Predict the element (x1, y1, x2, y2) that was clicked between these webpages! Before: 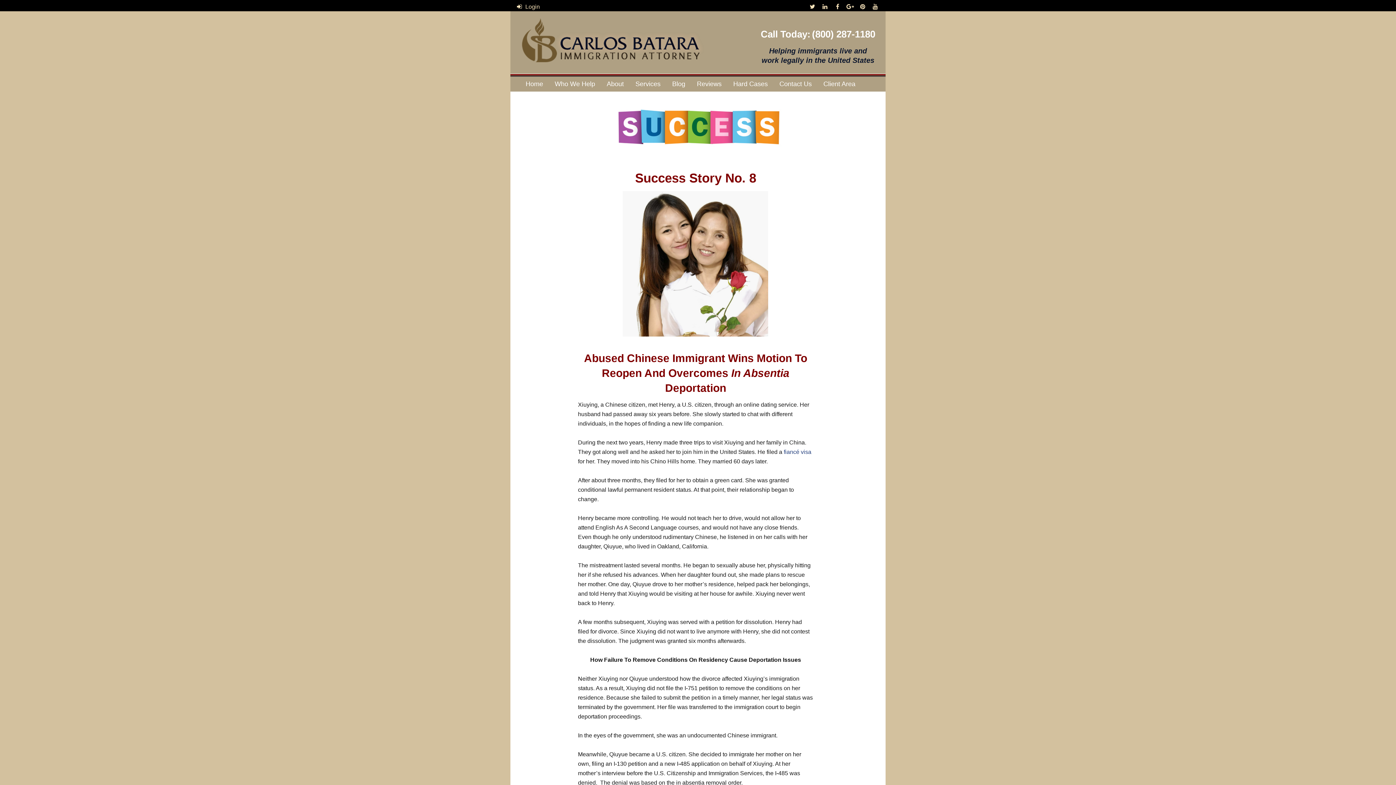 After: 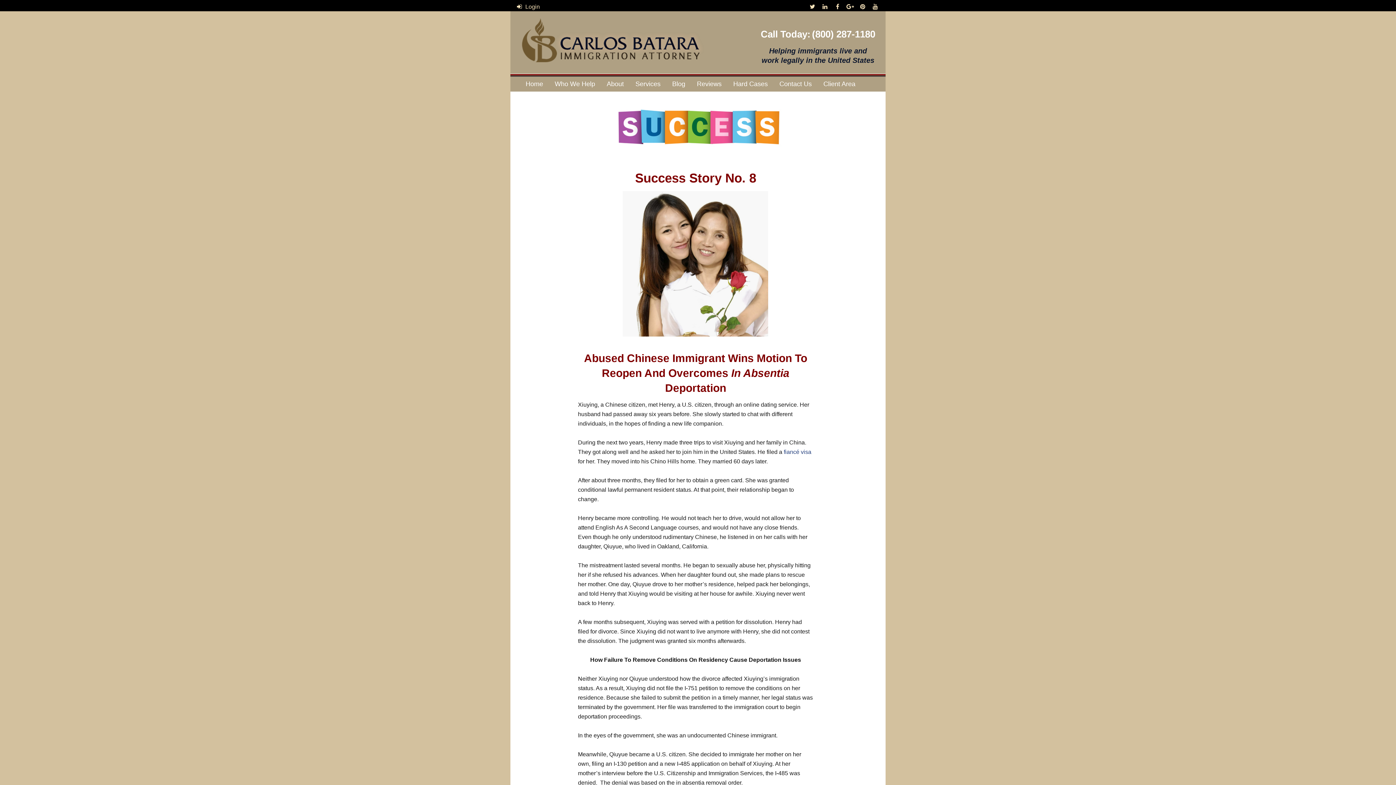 Action: bbox: (832, 3, 843, 9)